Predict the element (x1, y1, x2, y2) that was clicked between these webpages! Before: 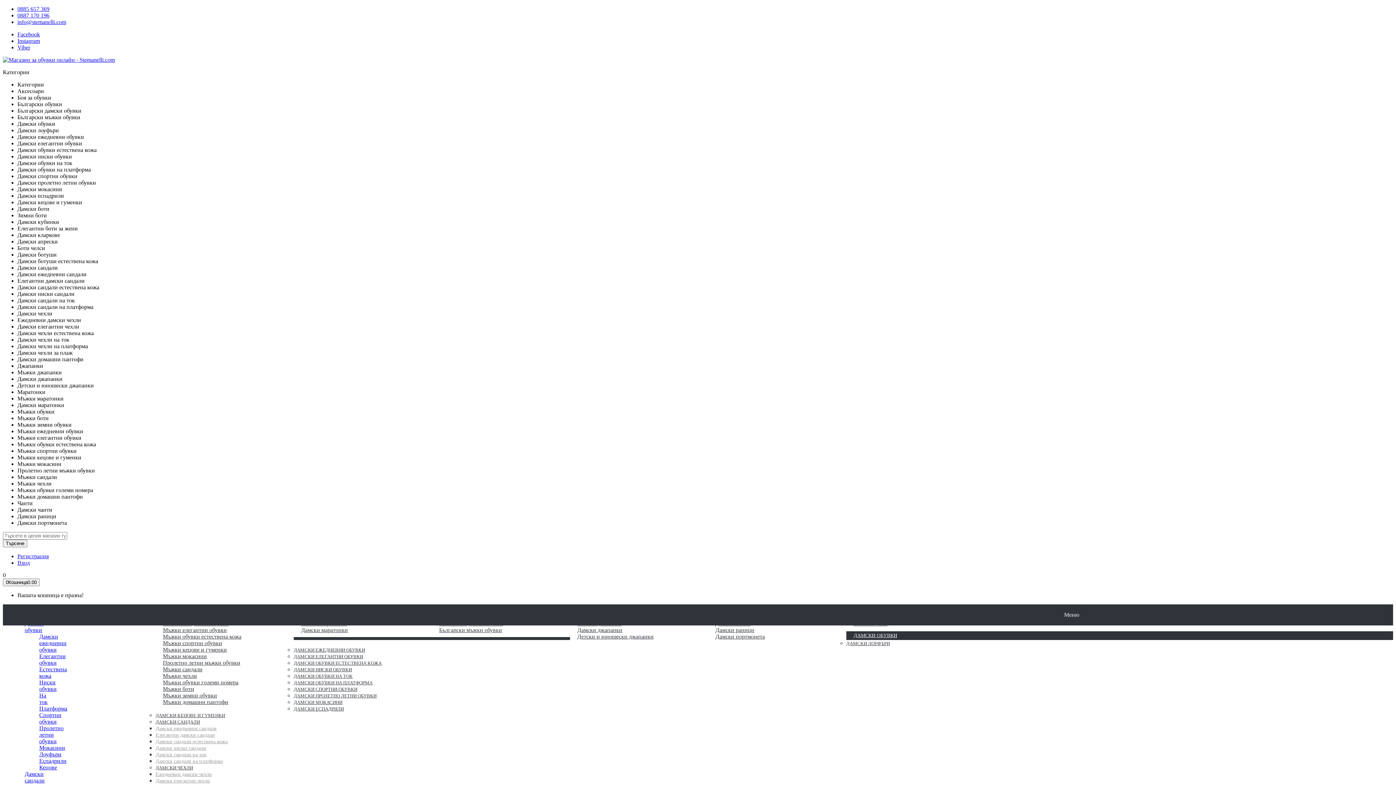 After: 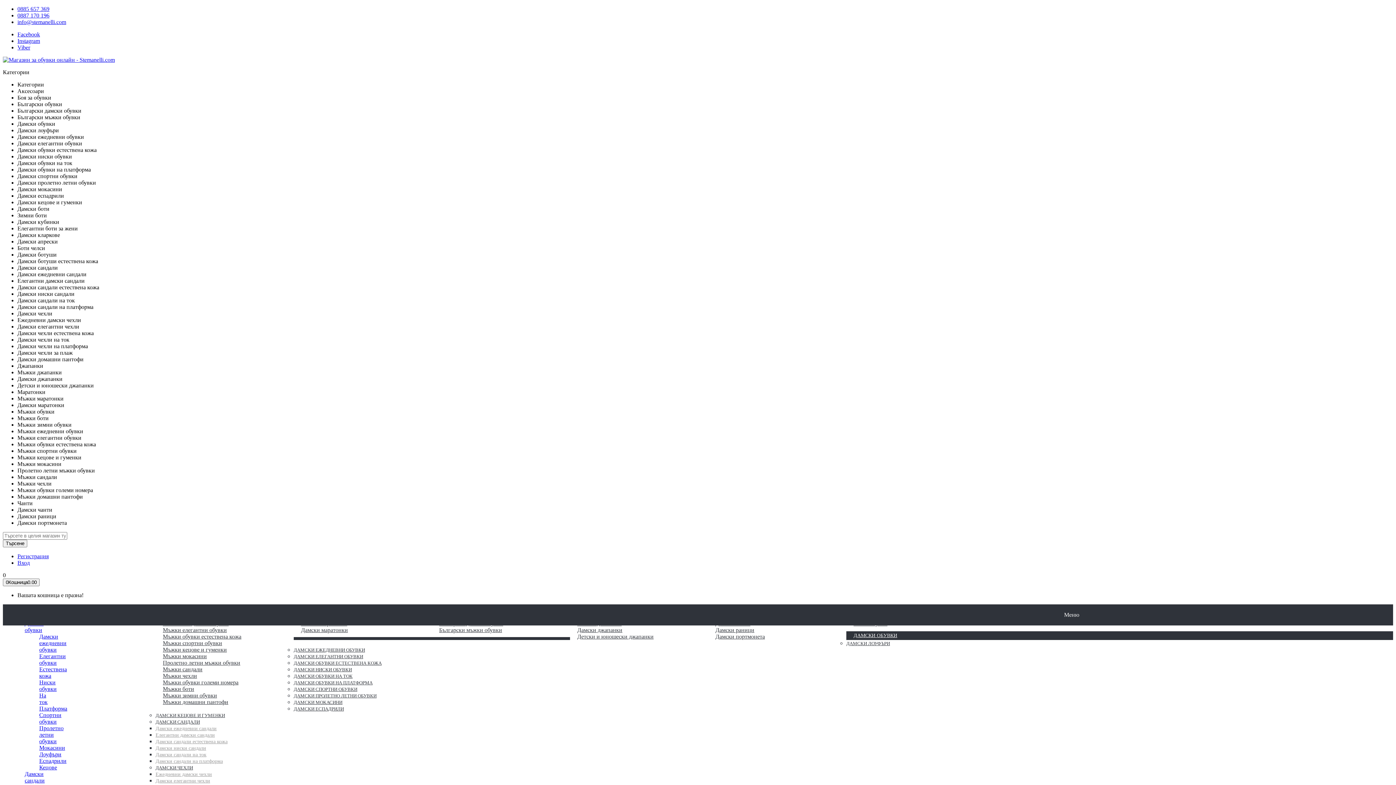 Action: label: ДАМСКИ ЕЛЕГАНТНИ ОБУВКИ bbox: (293, 654, 363, 659)